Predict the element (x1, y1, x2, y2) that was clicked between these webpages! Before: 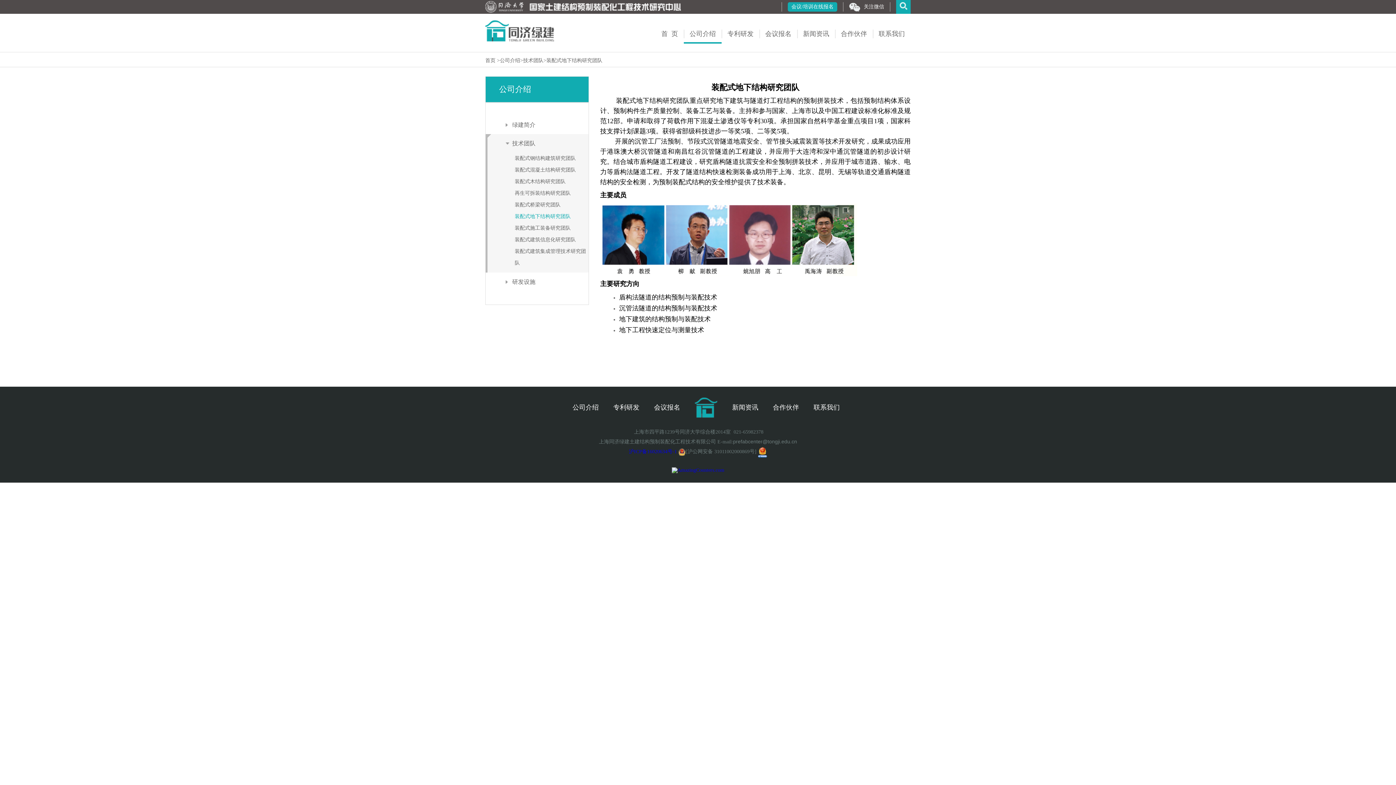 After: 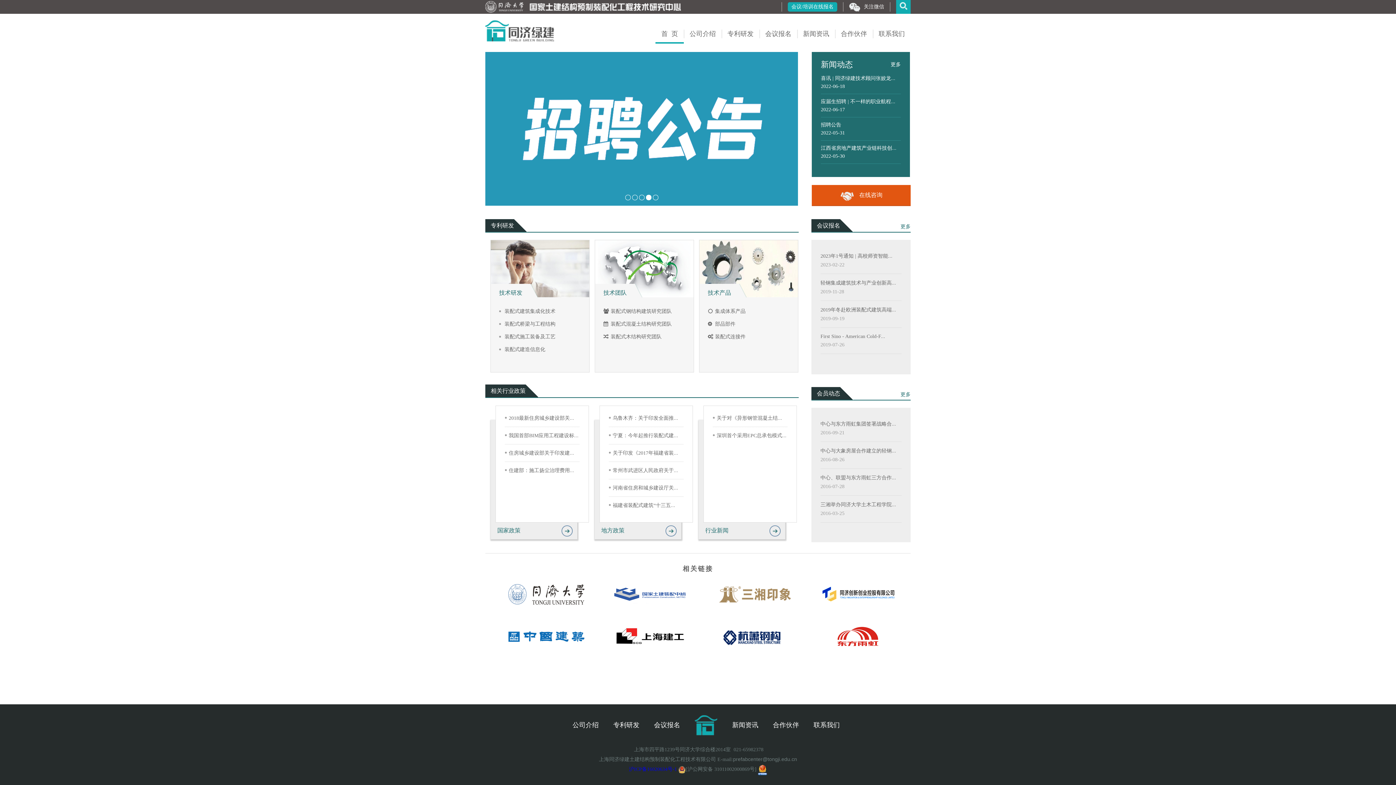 Action: bbox: (485, 3, 682, 9)